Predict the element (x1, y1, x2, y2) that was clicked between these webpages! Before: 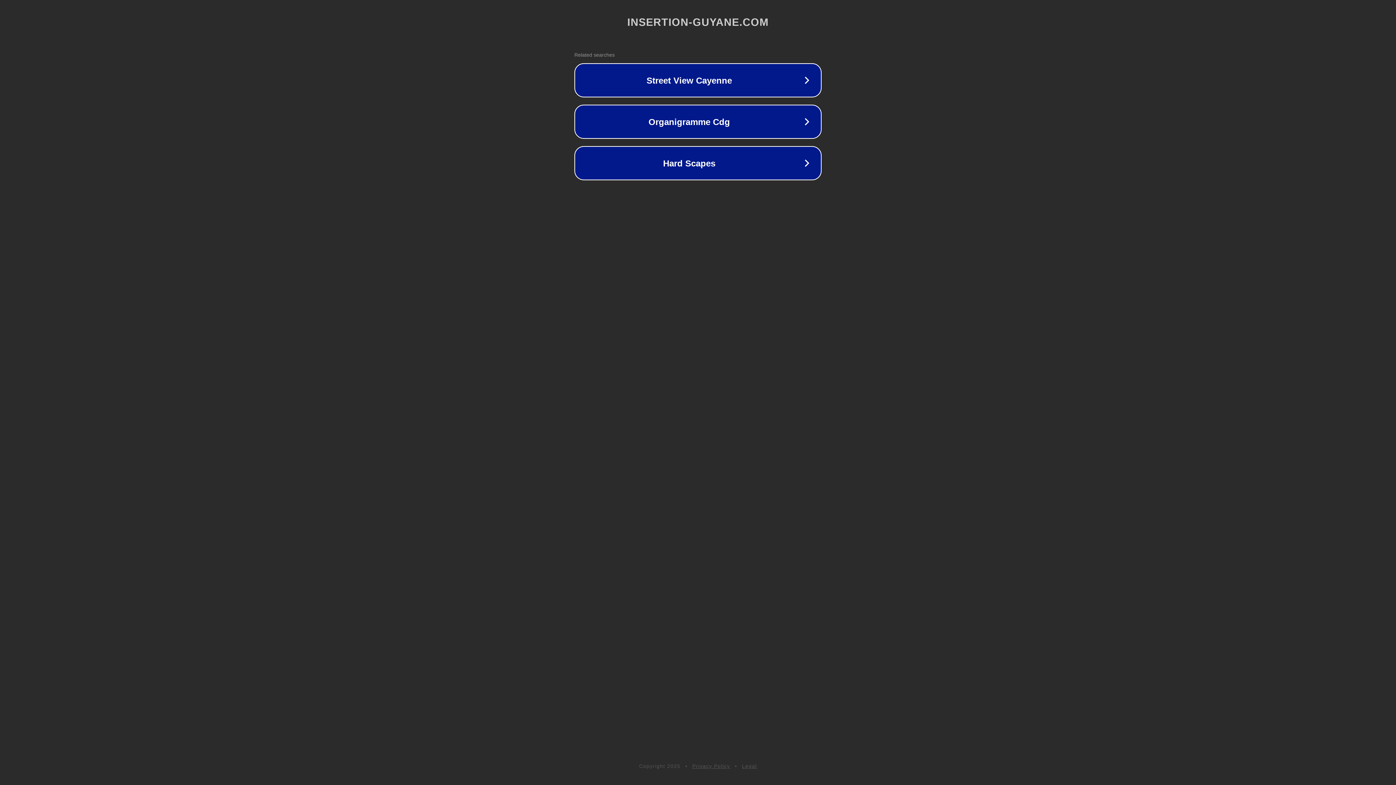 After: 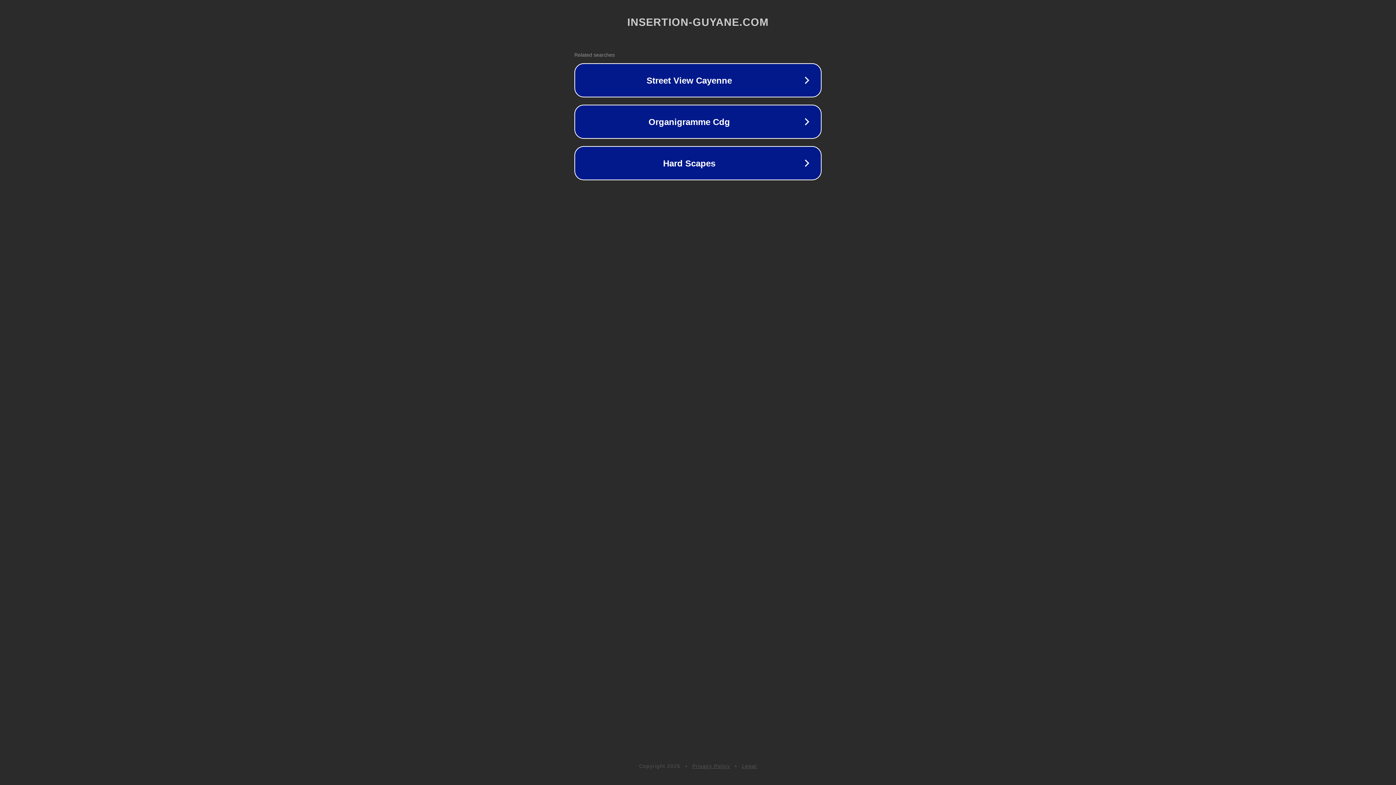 Action: label: Privacy Policy bbox: (692, 763, 730, 769)